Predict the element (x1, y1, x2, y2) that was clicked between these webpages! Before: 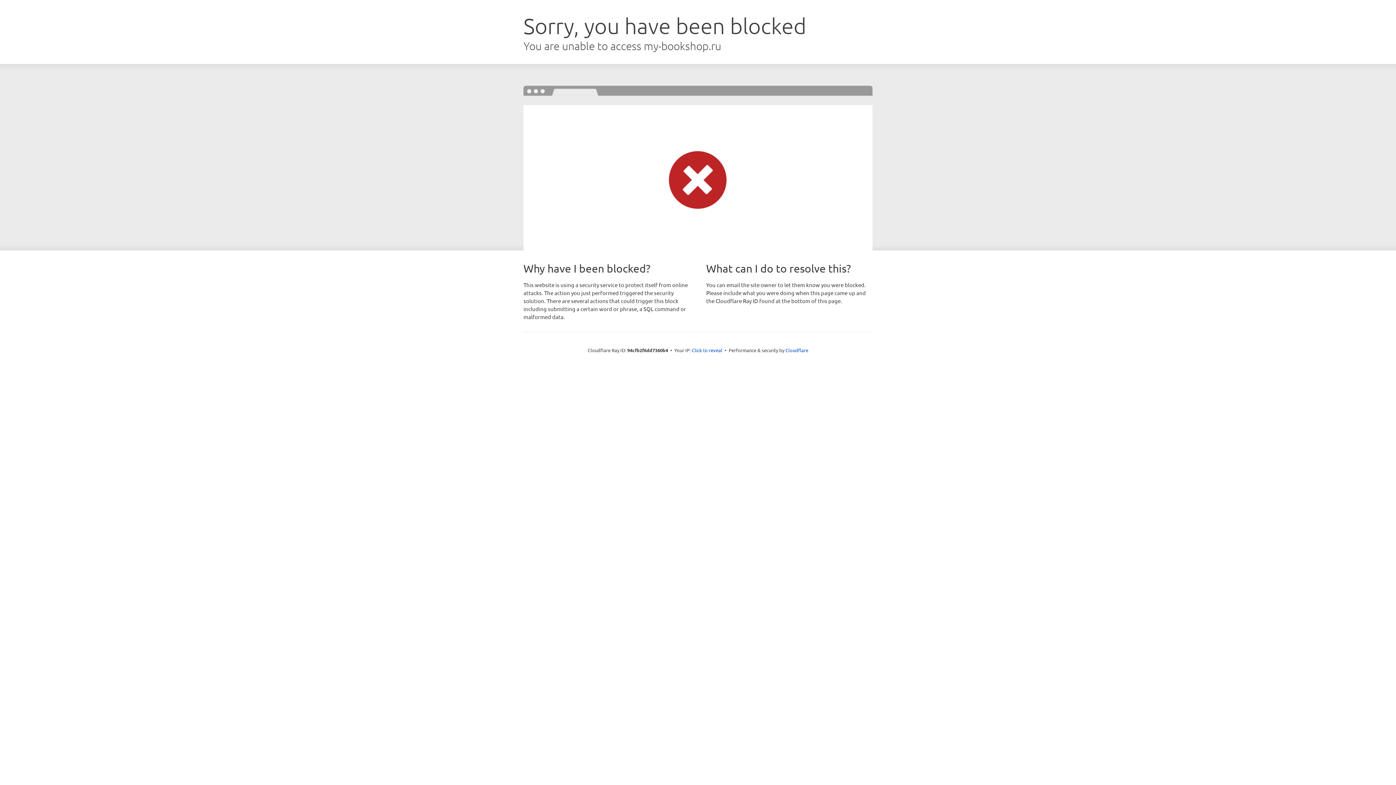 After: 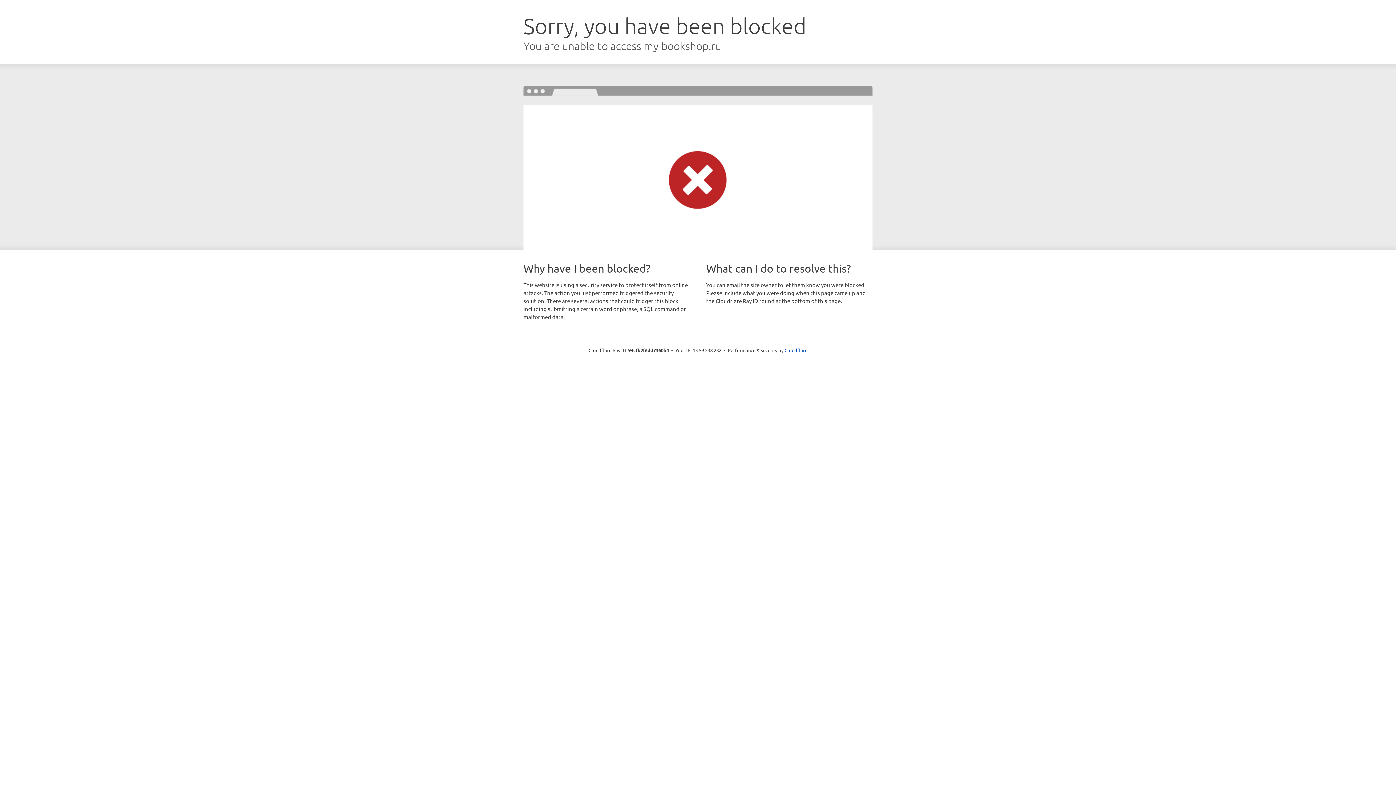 Action: bbox: (692, 346, 722, 353) label: Click to reveal